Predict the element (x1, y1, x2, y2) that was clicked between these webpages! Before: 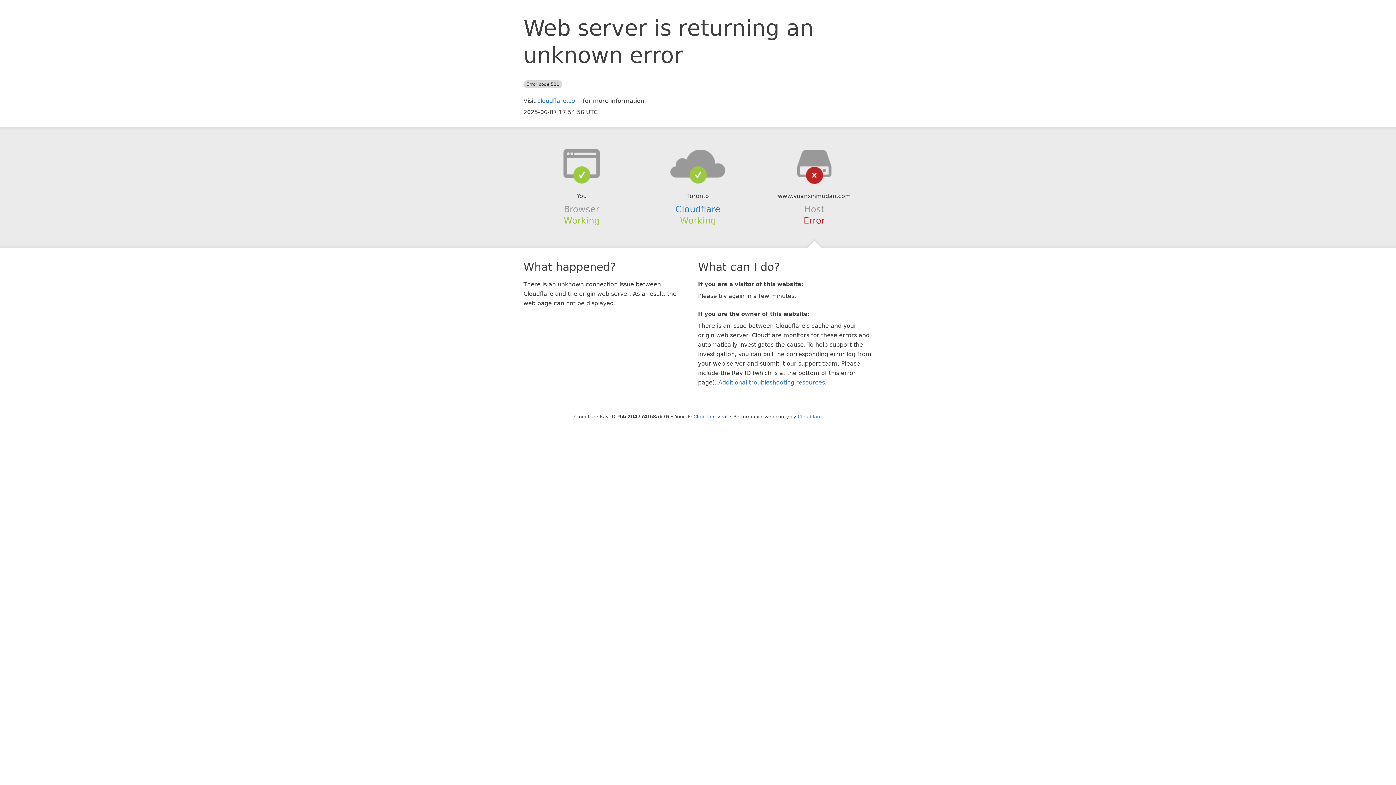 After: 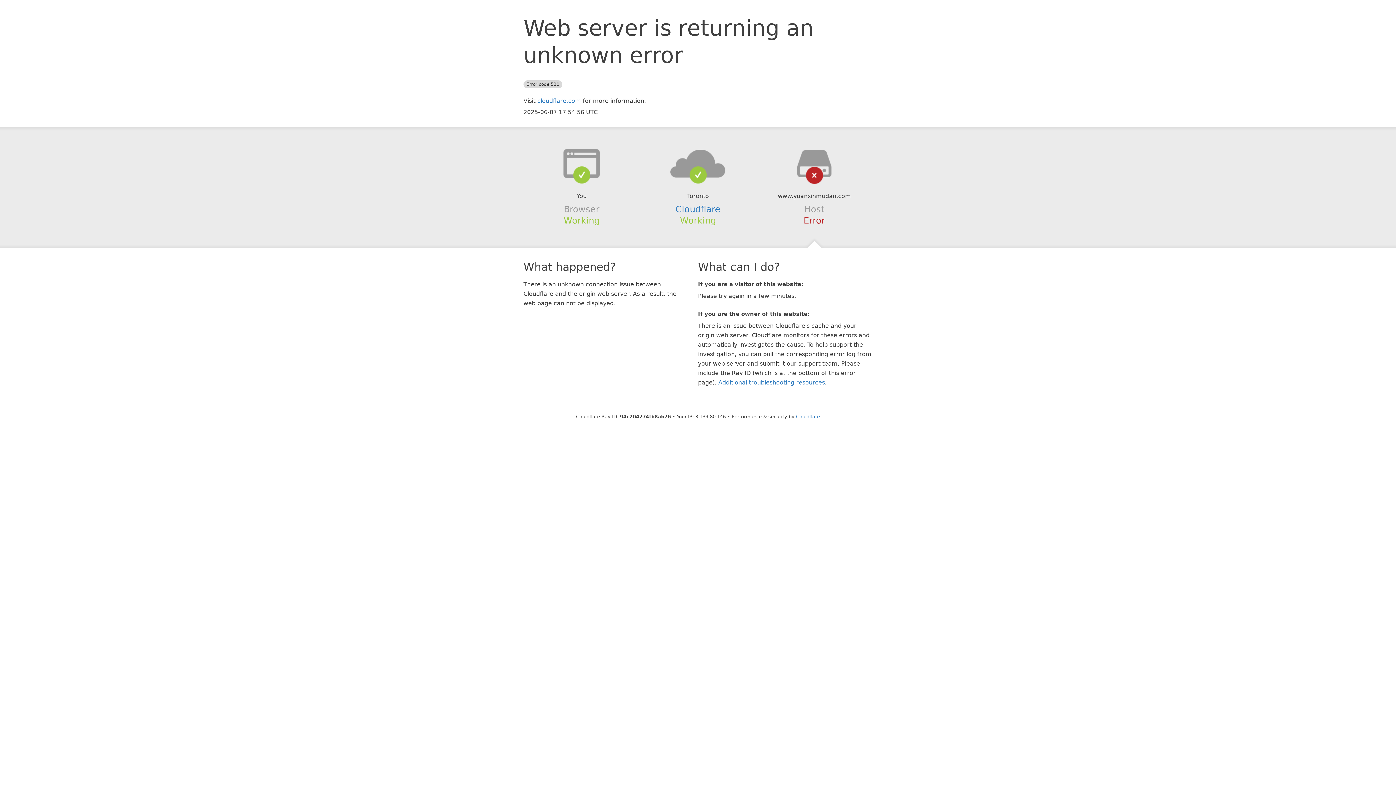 Action: bbox: (693, 414, 727, 419) label: Click to reveal